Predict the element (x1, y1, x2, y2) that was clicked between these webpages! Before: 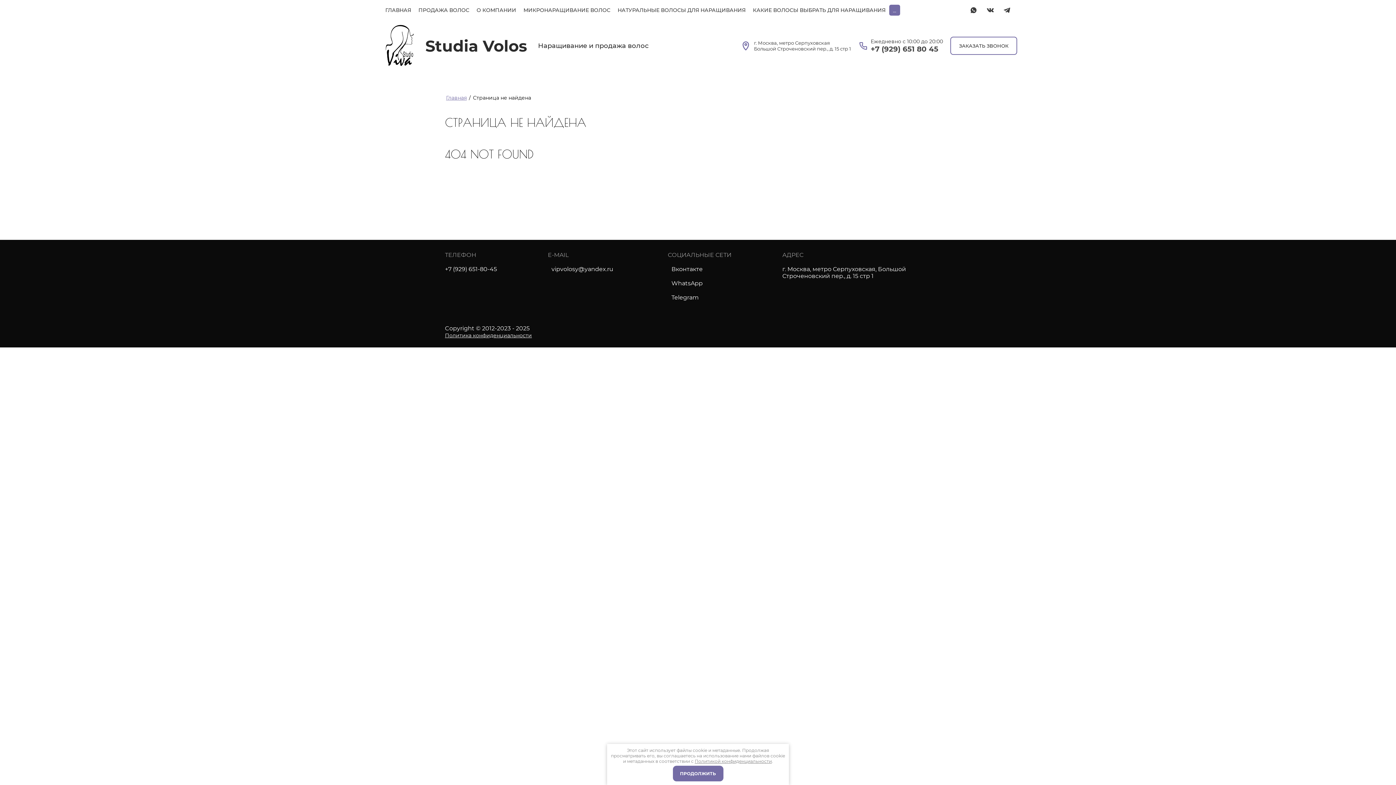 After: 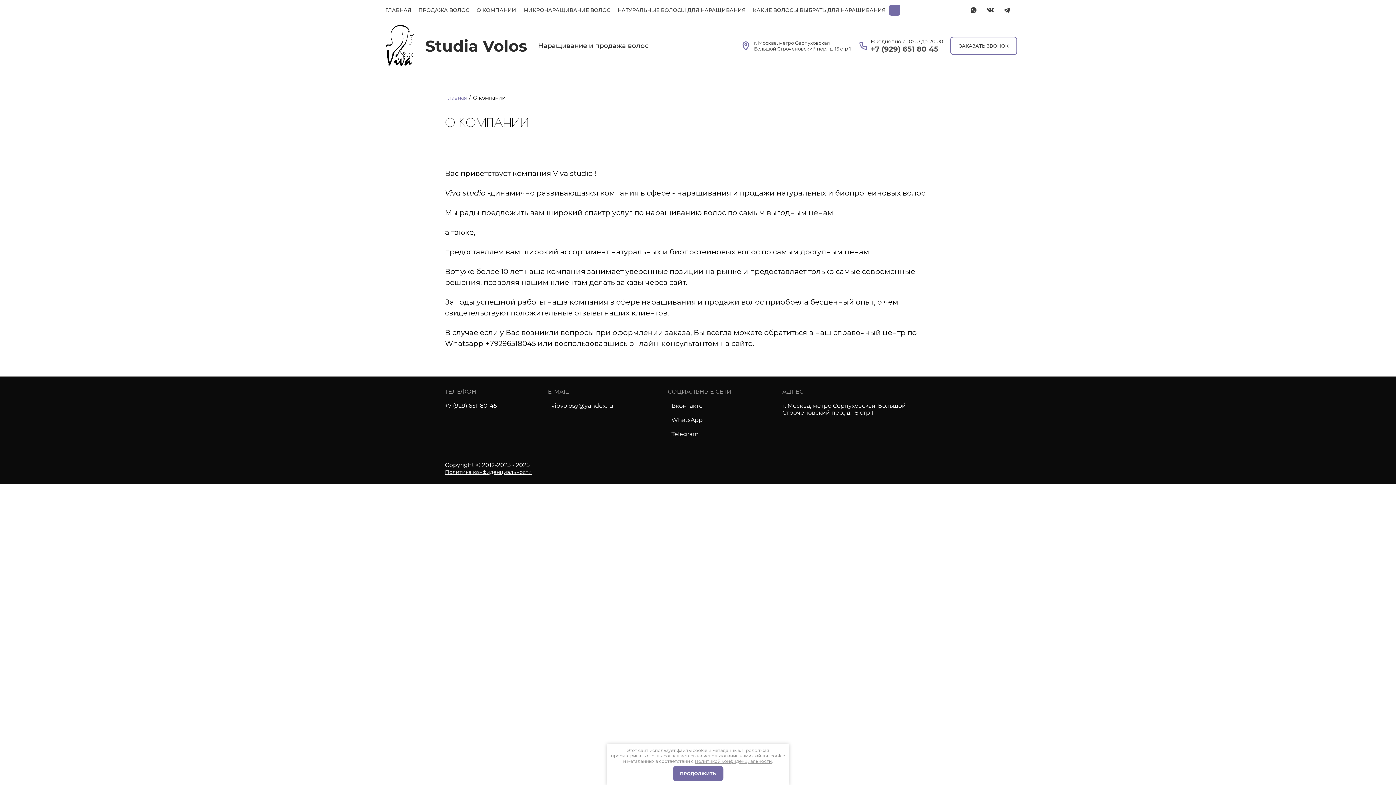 Action: label: О КОМПАНИИ bbox: (473, 1, 520, 18)